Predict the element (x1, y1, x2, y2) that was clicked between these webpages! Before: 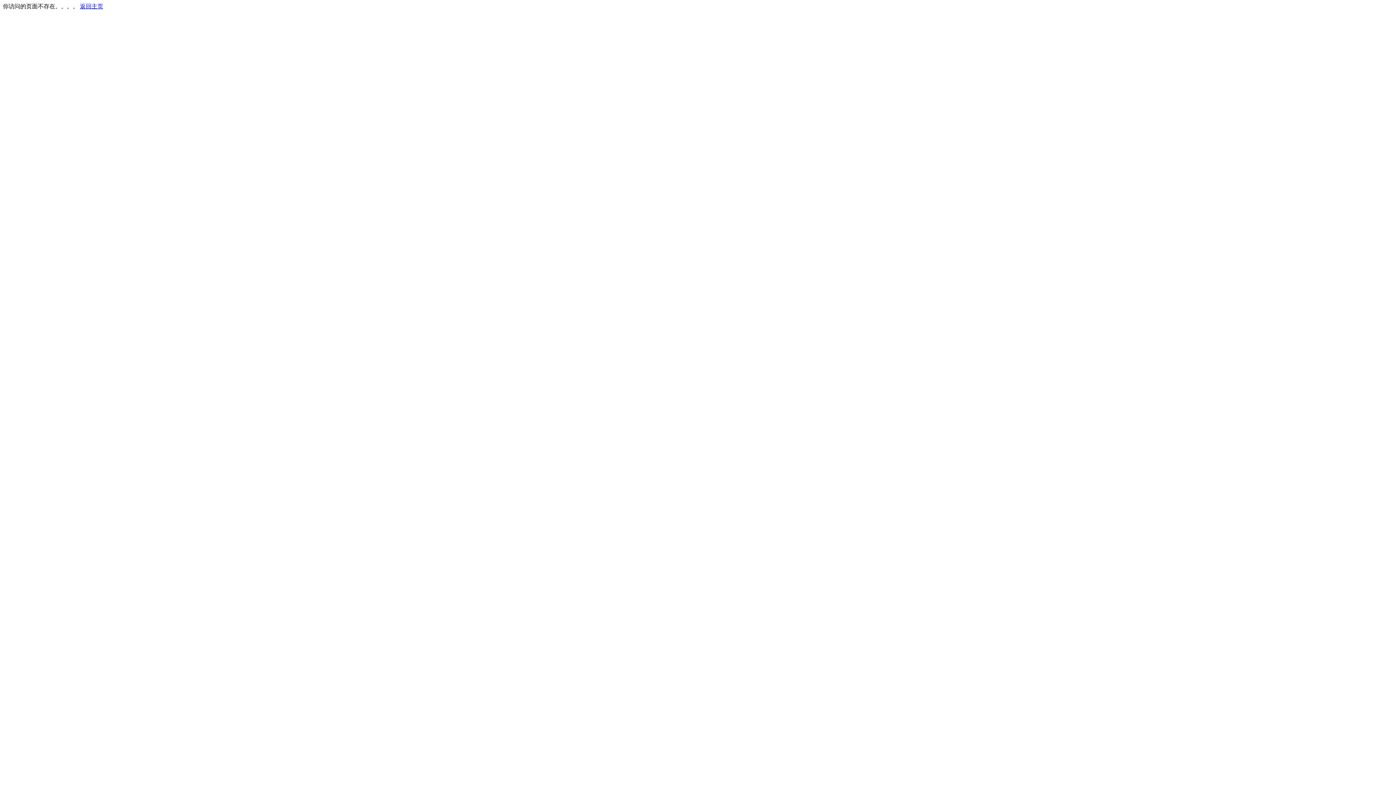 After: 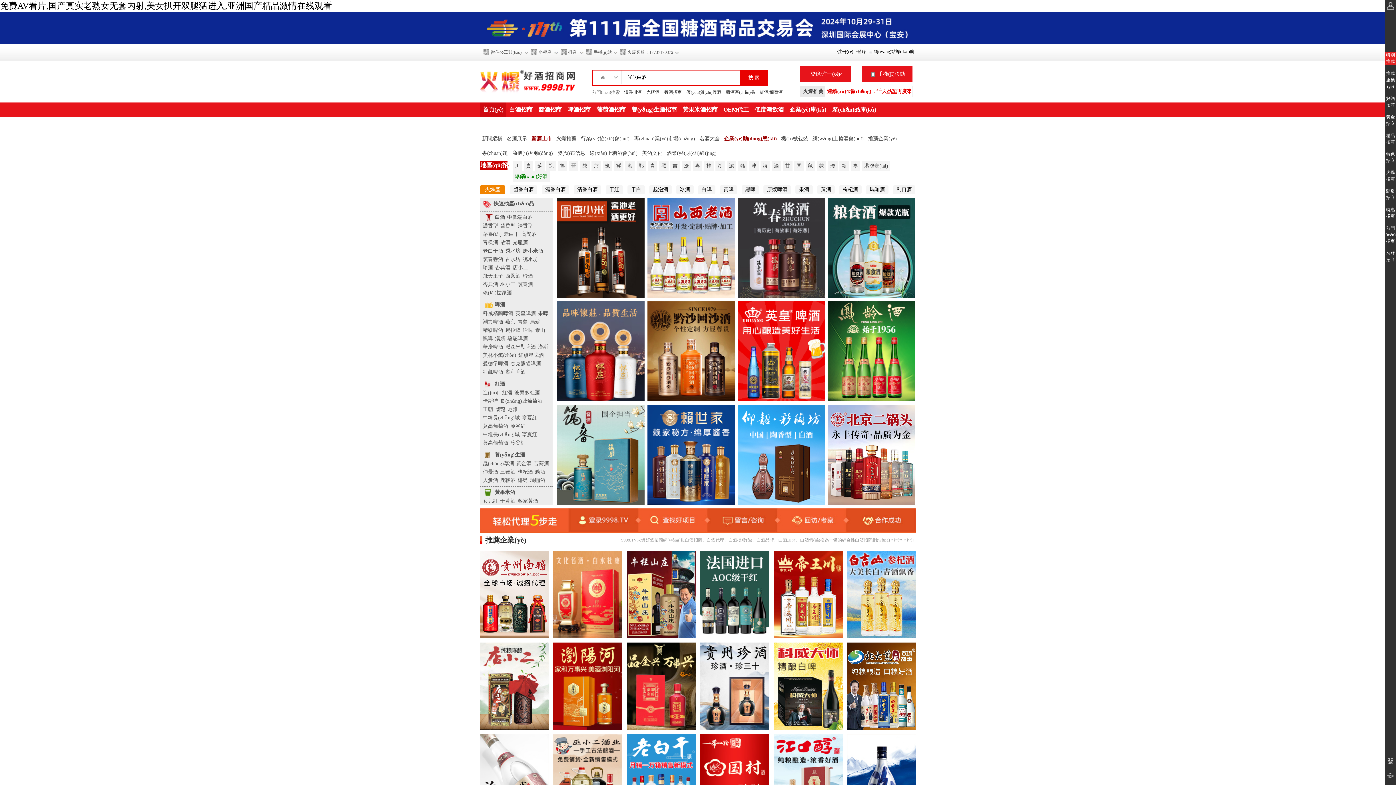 Action: label: 返回主页 bbox: (80, 3, 103, 9)